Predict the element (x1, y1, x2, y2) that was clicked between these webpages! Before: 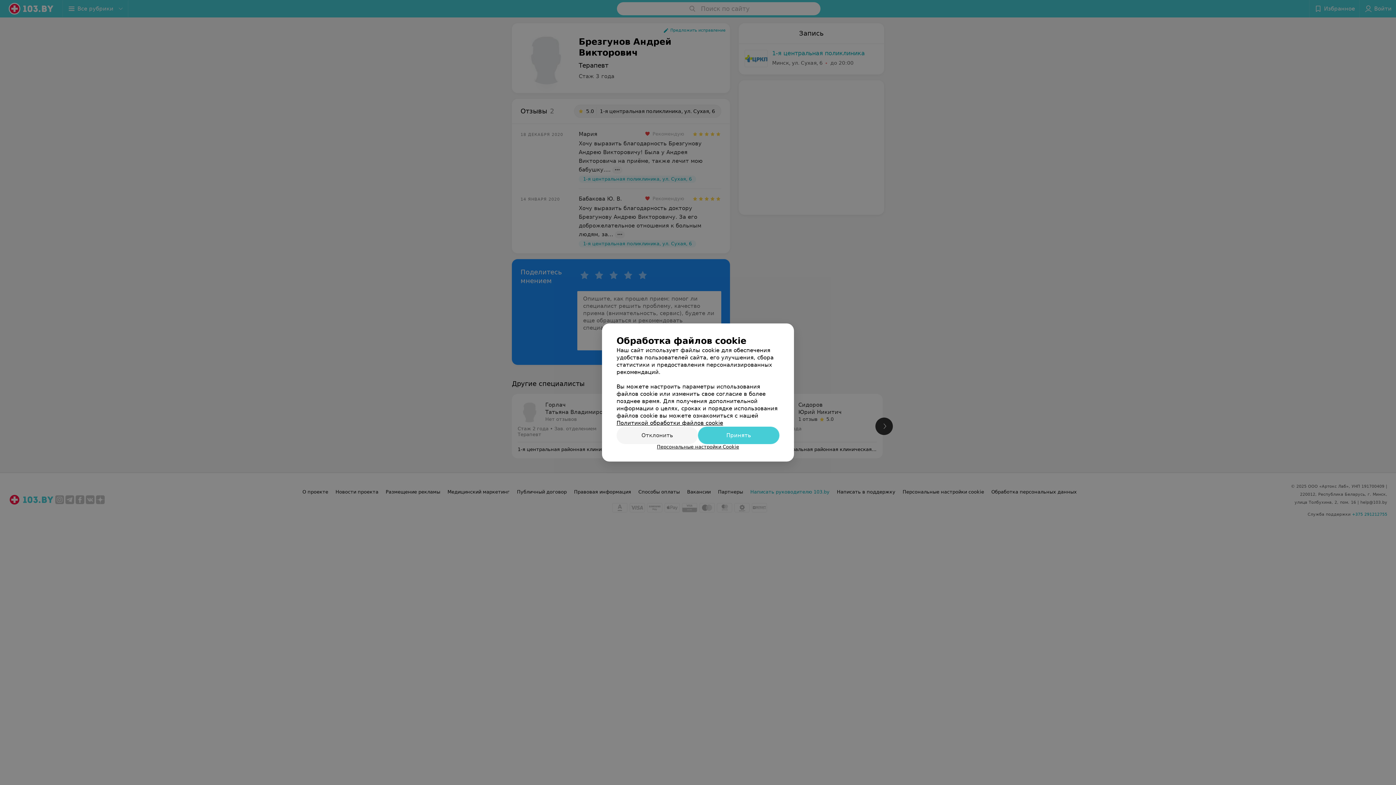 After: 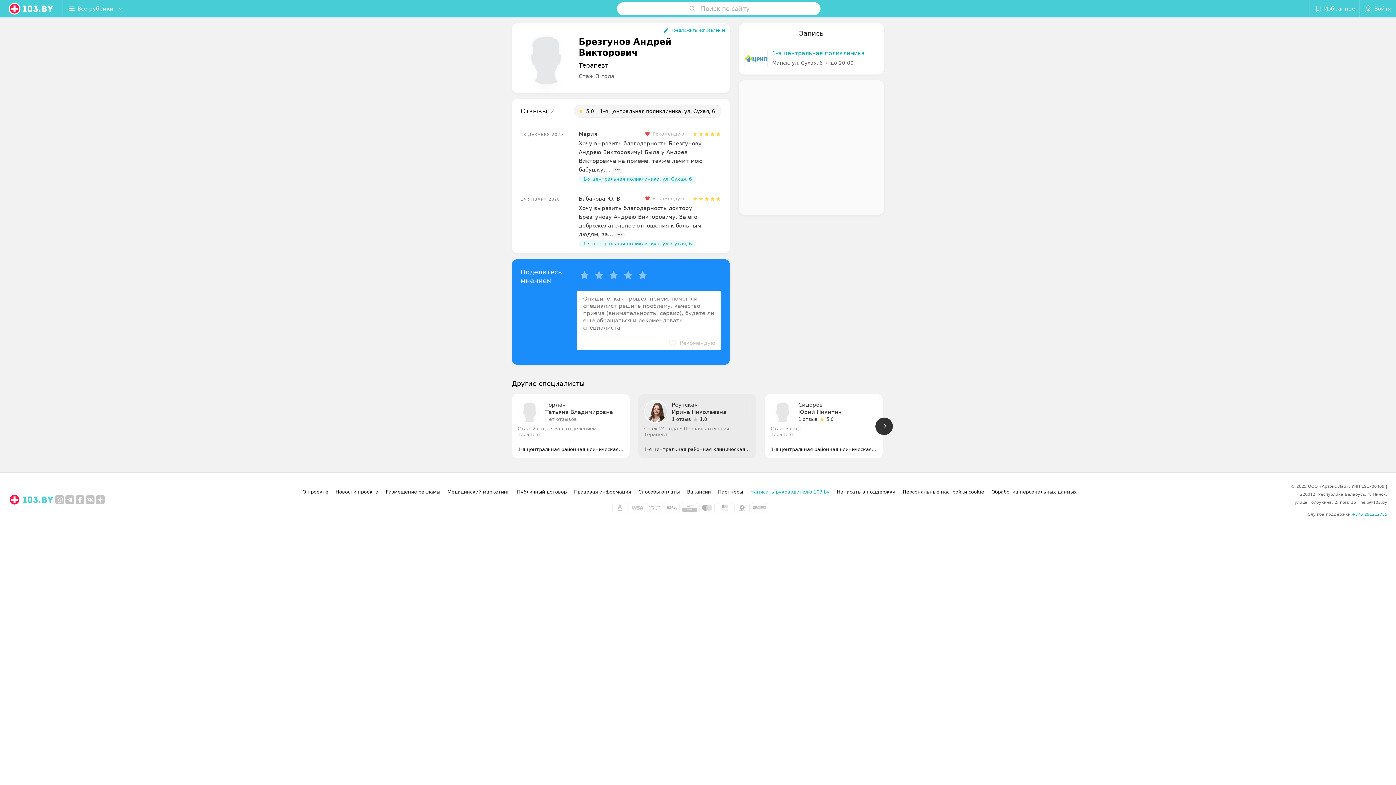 Action: label: Принять bbox: (698, 426, 779, 444)